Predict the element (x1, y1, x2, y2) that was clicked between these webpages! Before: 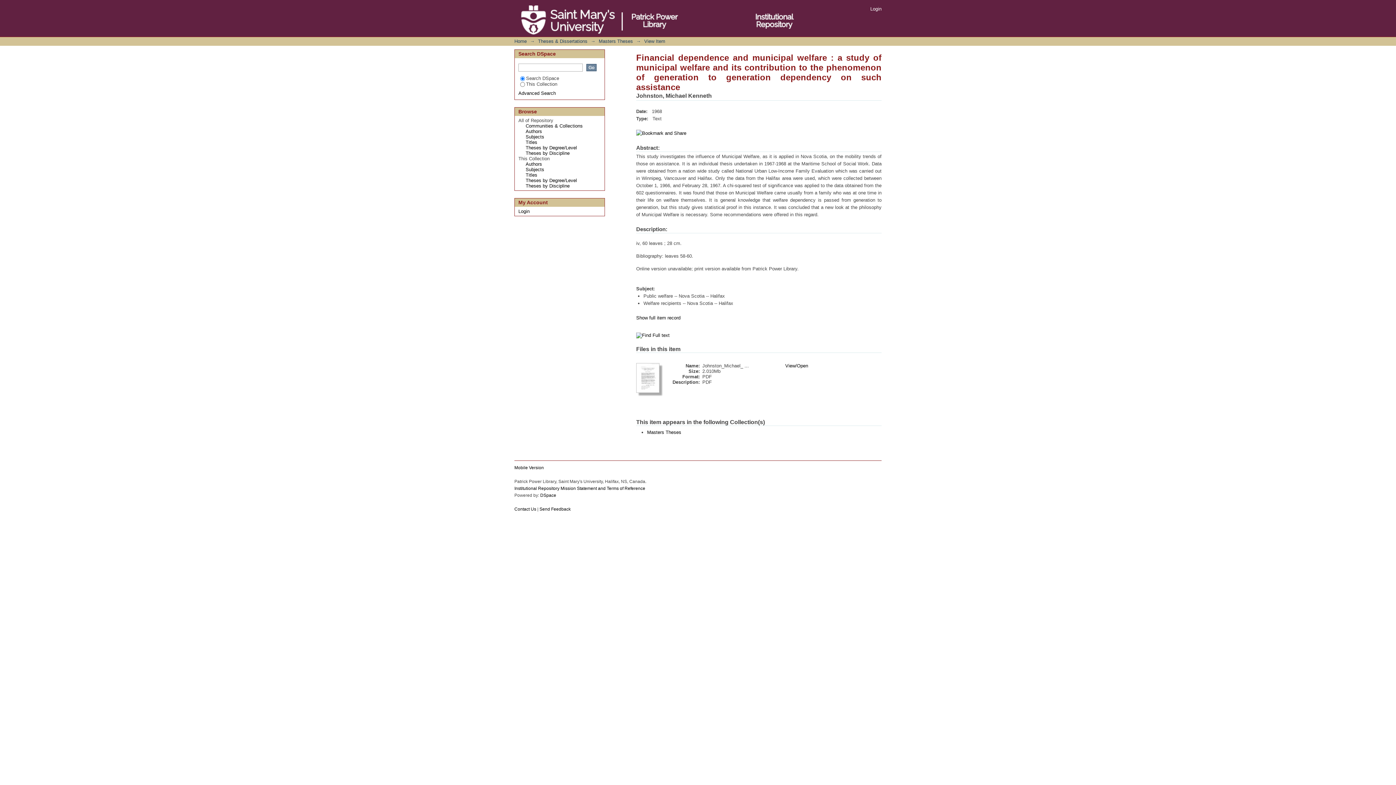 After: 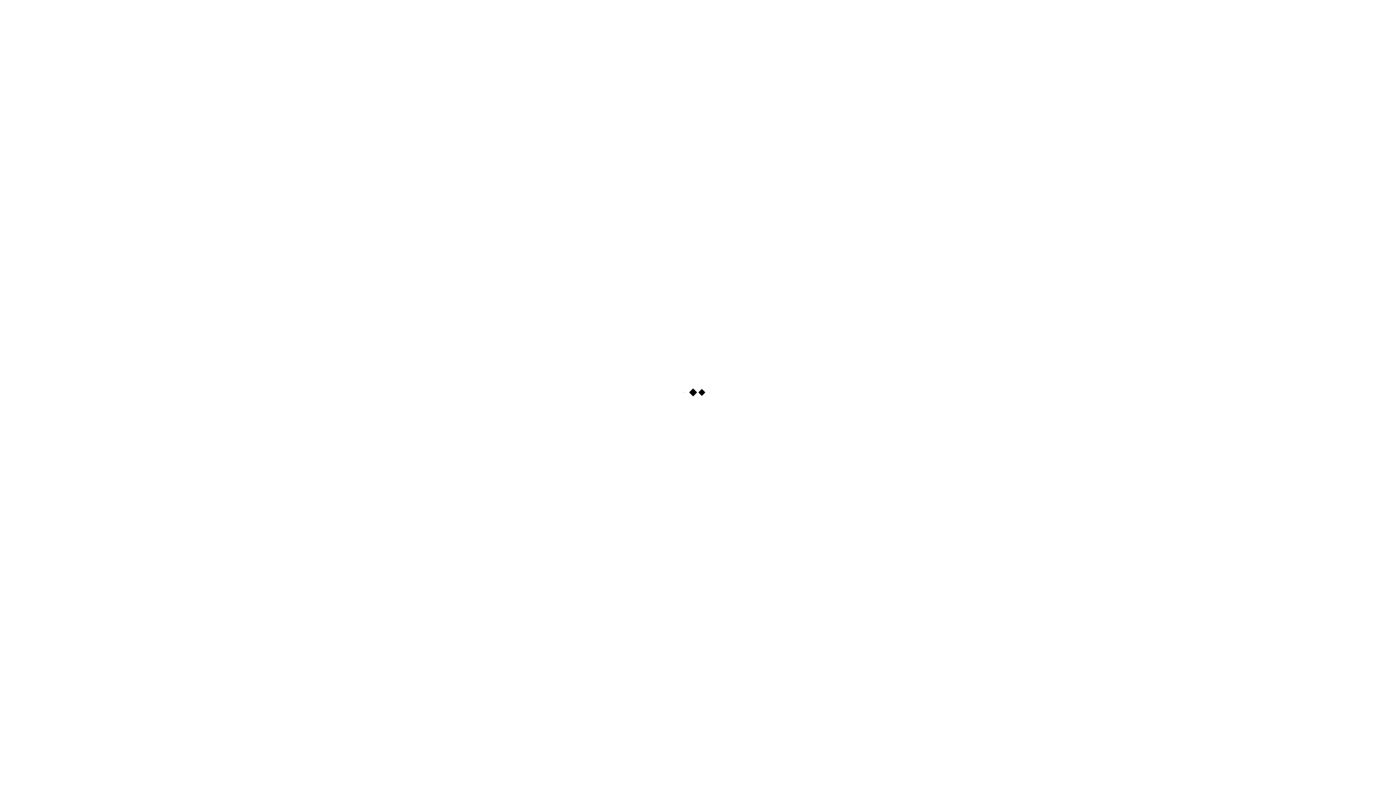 Action: bbox: (636, 332, 669, 338)